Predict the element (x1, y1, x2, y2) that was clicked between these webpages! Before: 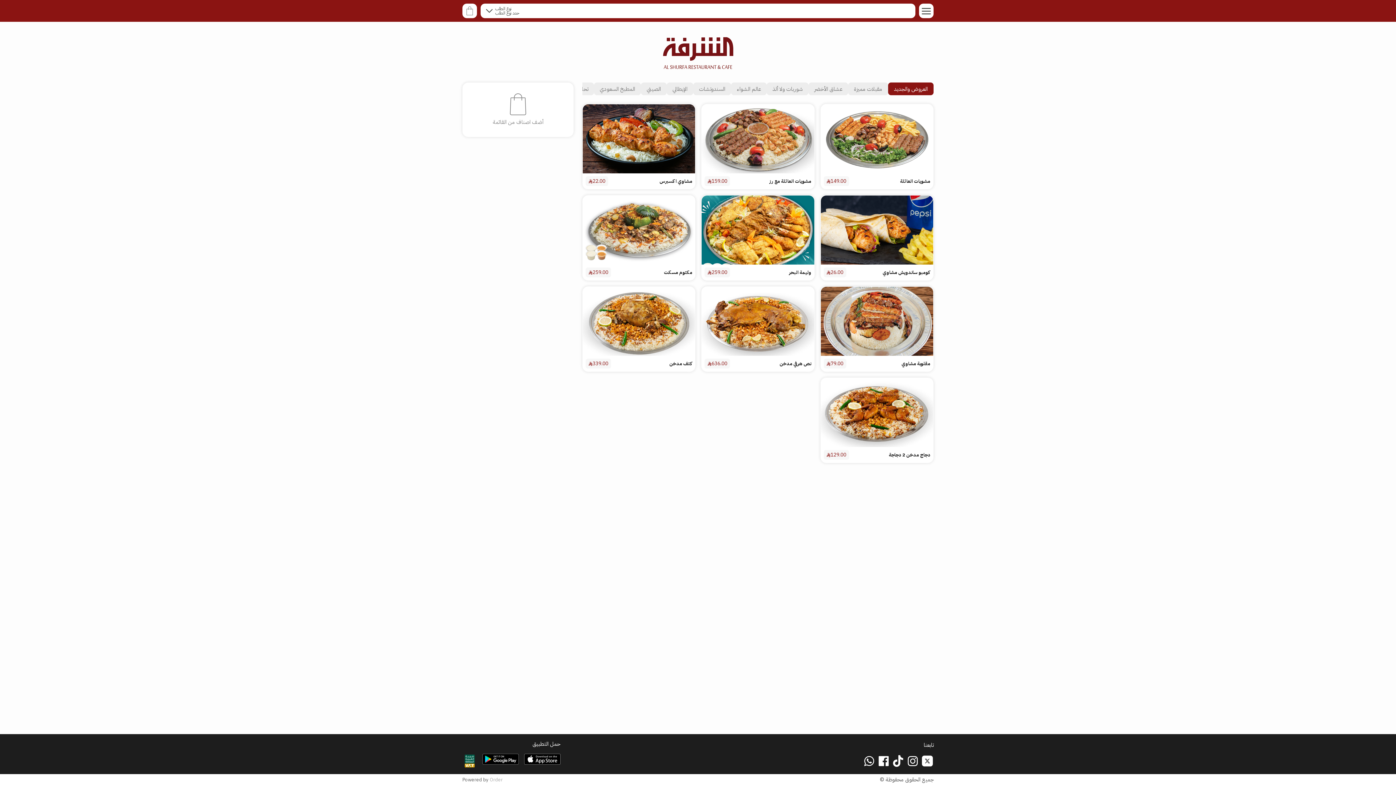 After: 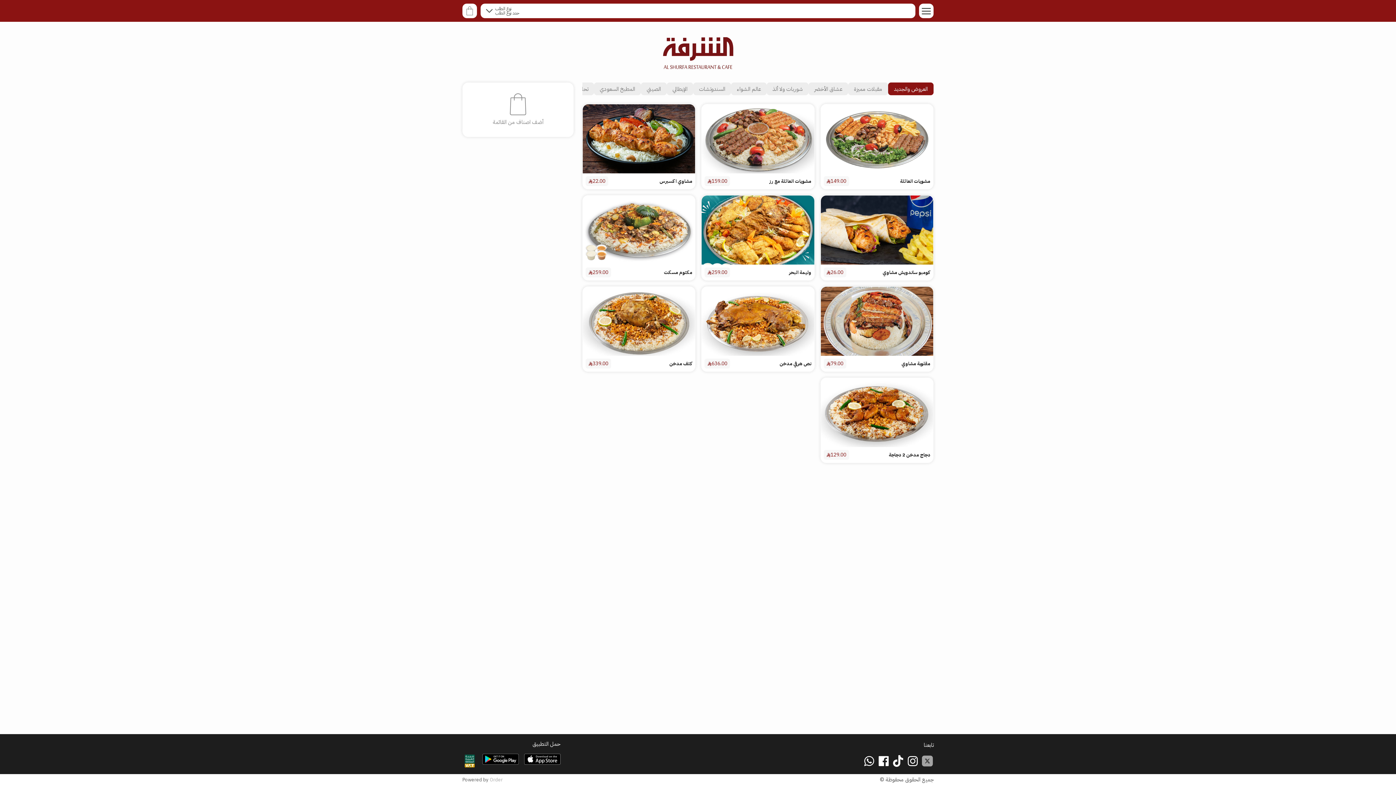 Action: bbox: (921, 755, 933, 767)